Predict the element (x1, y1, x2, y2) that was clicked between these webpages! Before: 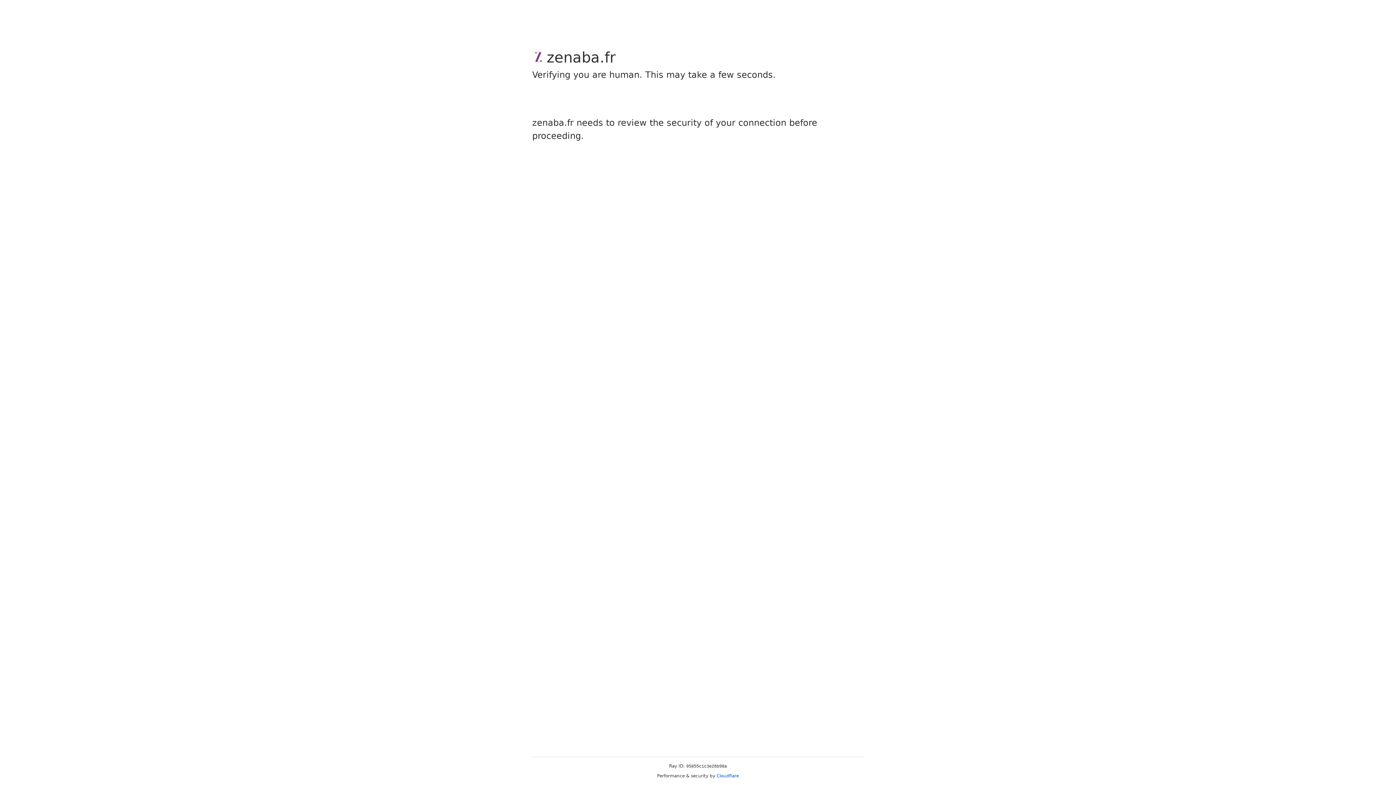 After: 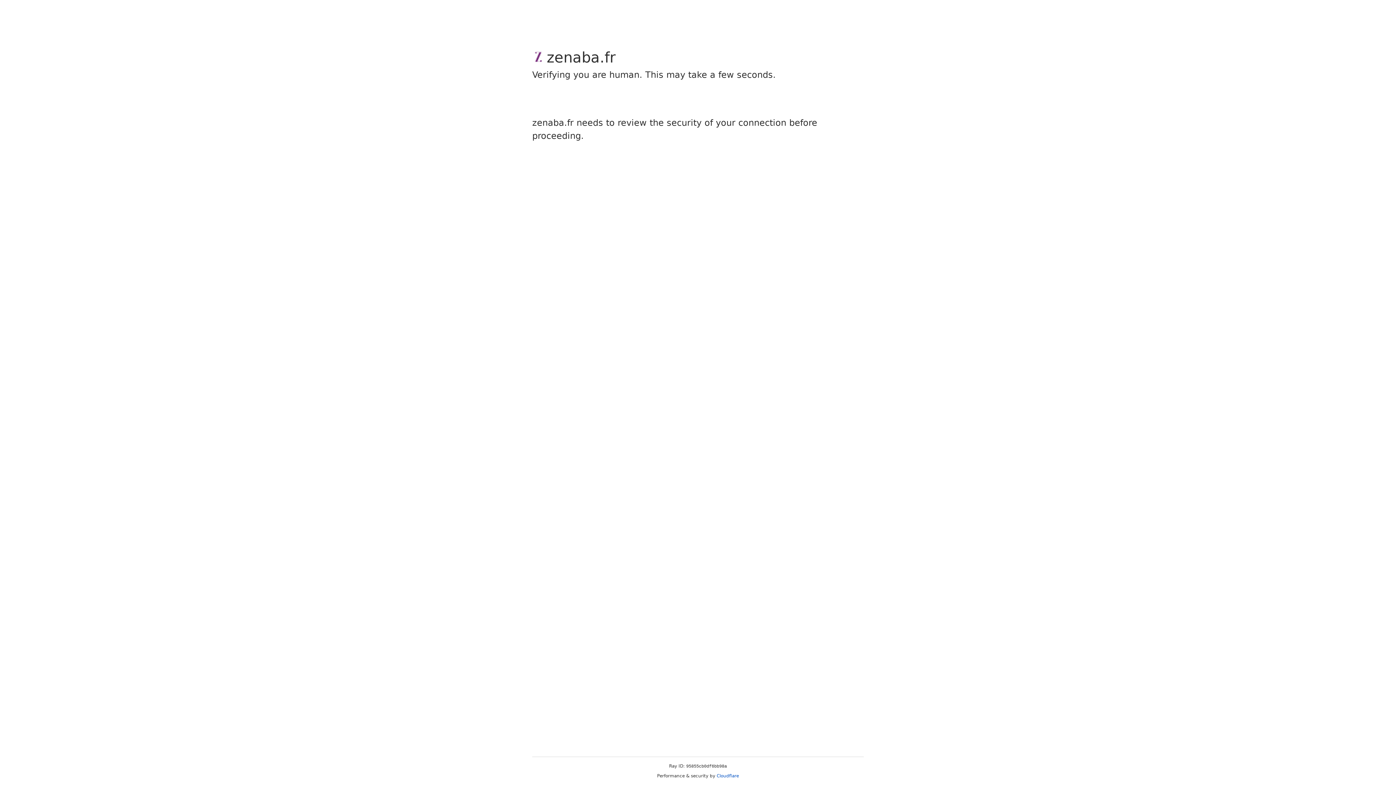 Action: label: Cloudflare bbox: (716, 773, 739, 778)